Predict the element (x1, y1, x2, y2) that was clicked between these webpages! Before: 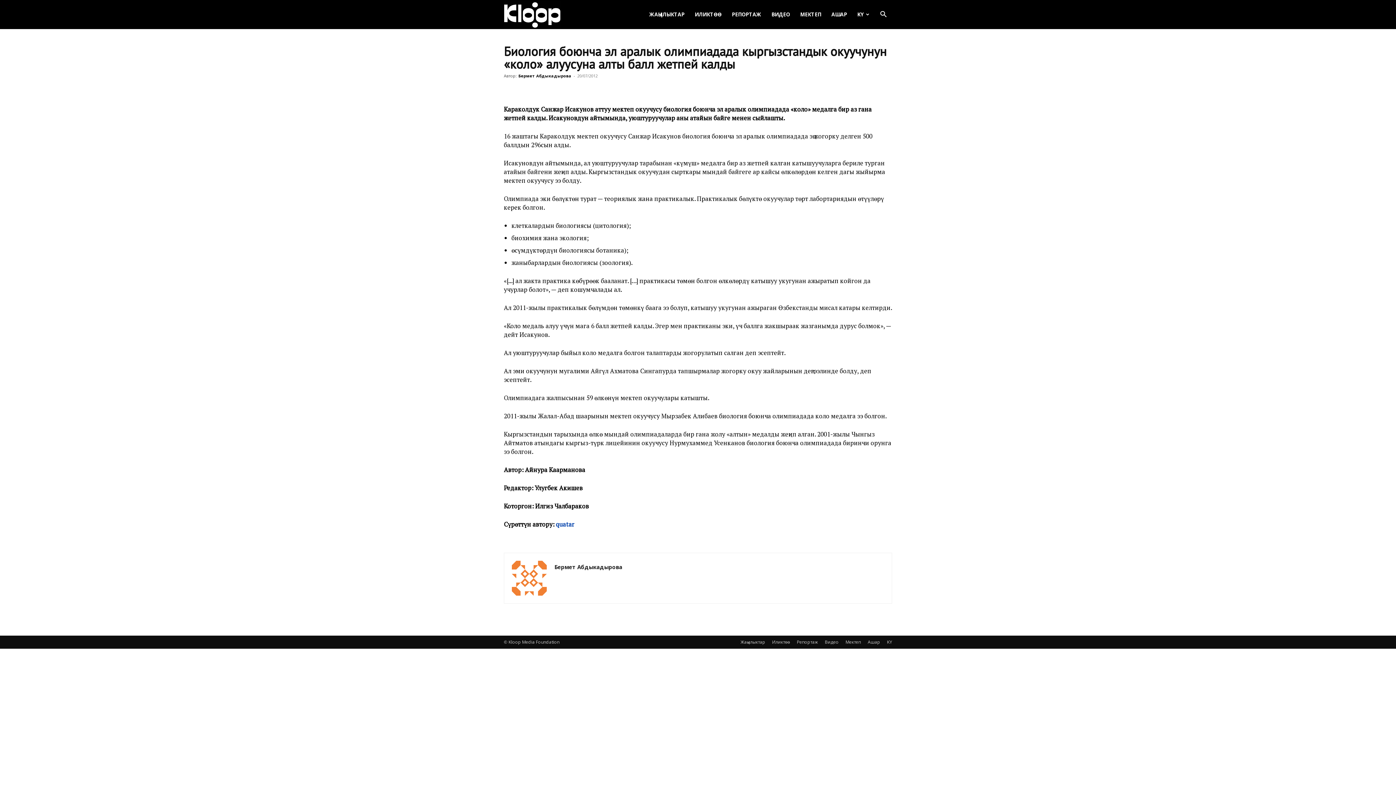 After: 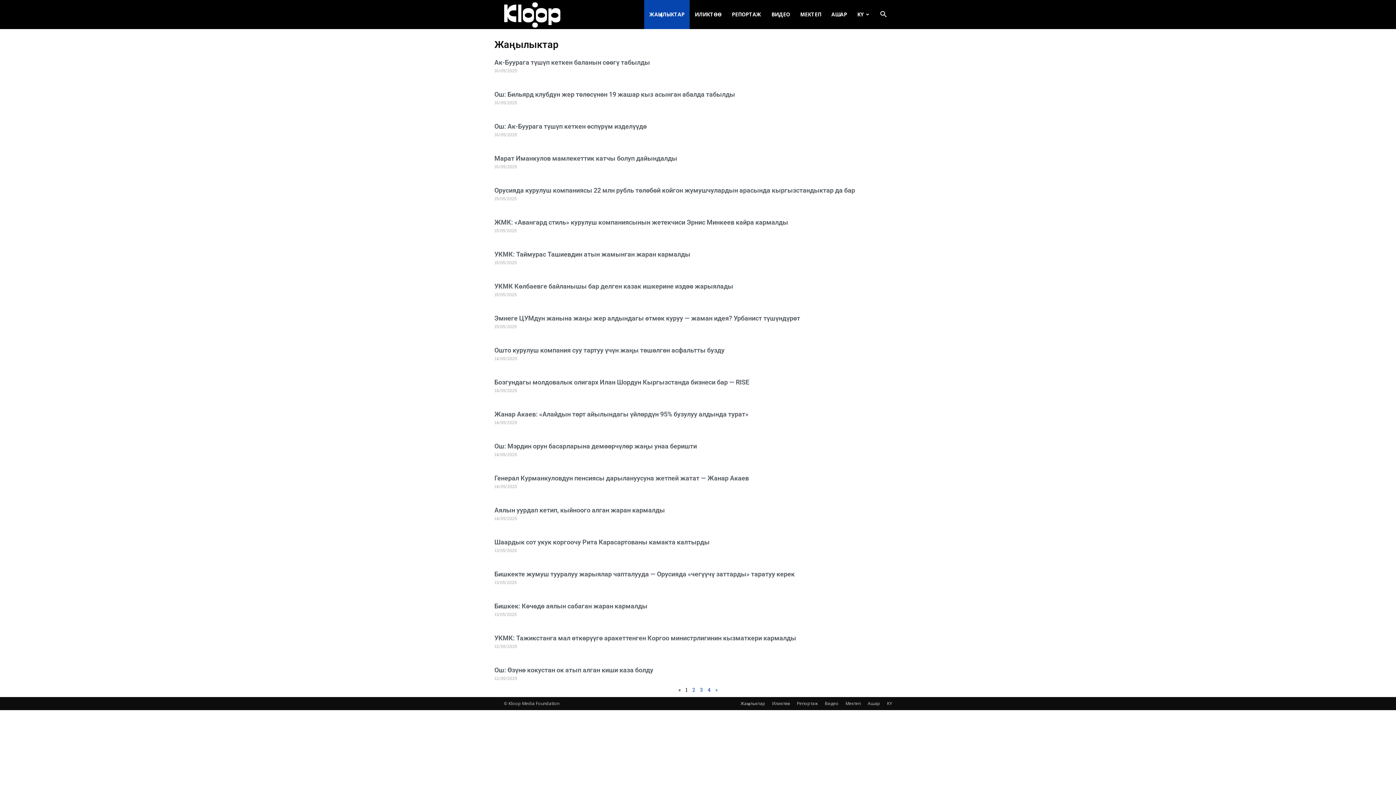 Action: label: ЖАҢЫЛЫКТАР bbox: (644, 0, 689, 29)